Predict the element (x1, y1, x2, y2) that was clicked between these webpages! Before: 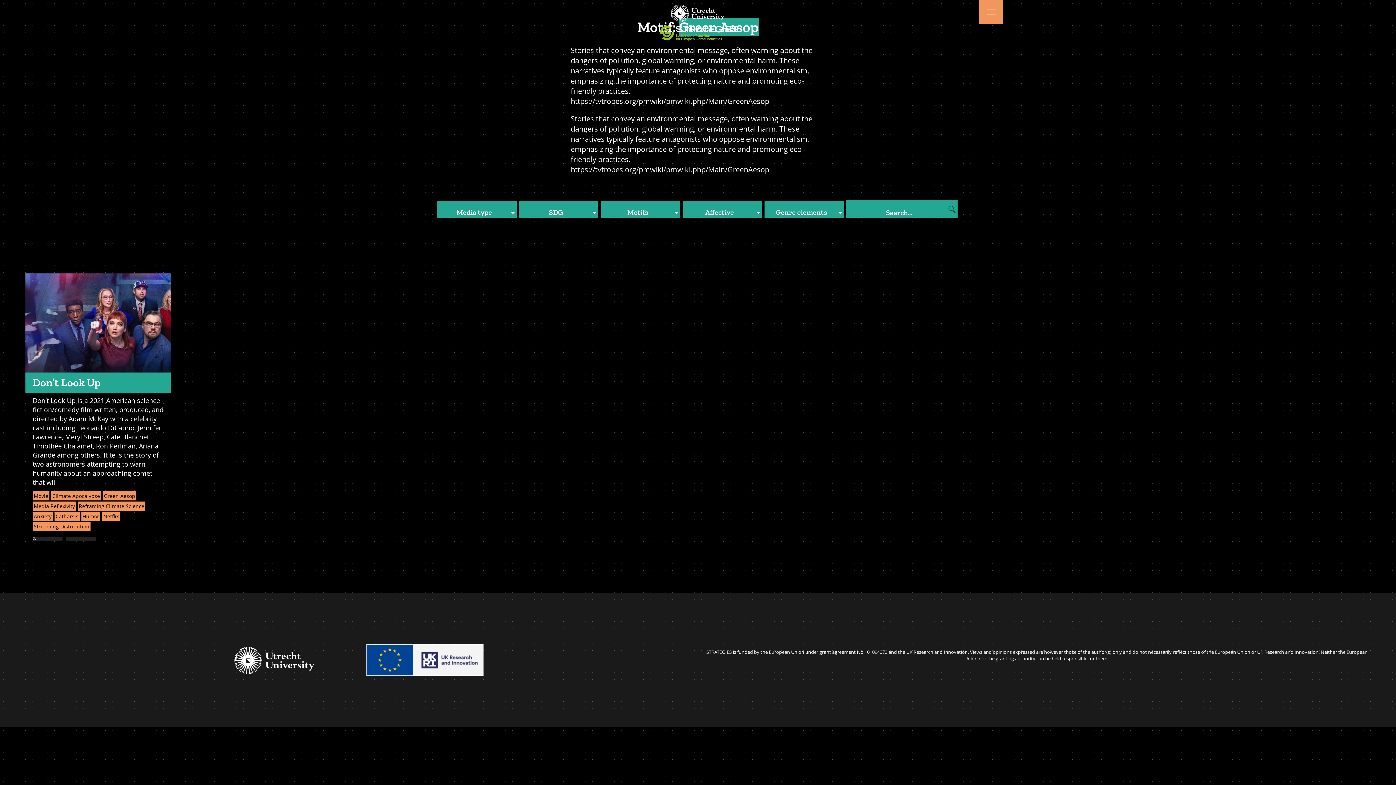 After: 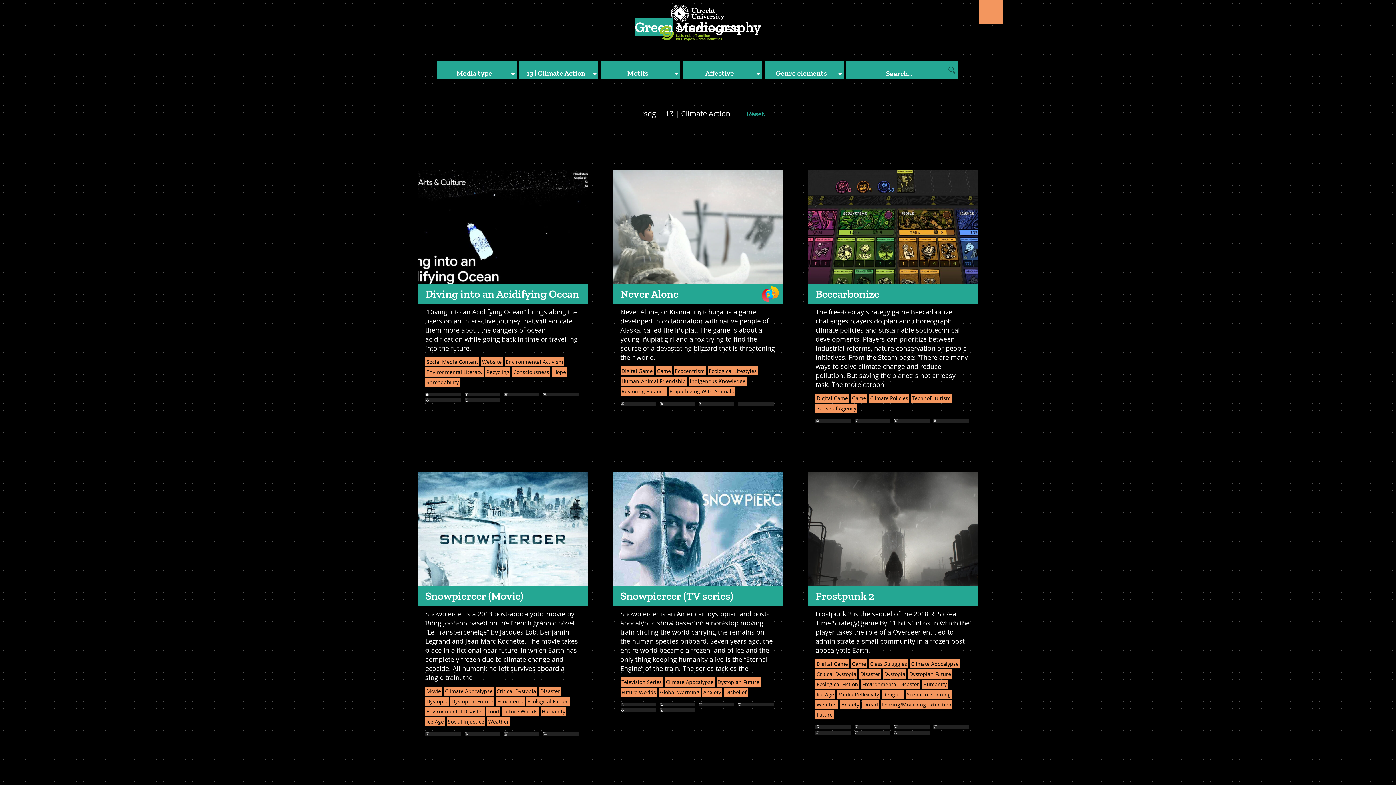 Action: bbox: (32, 537, 62, 541)